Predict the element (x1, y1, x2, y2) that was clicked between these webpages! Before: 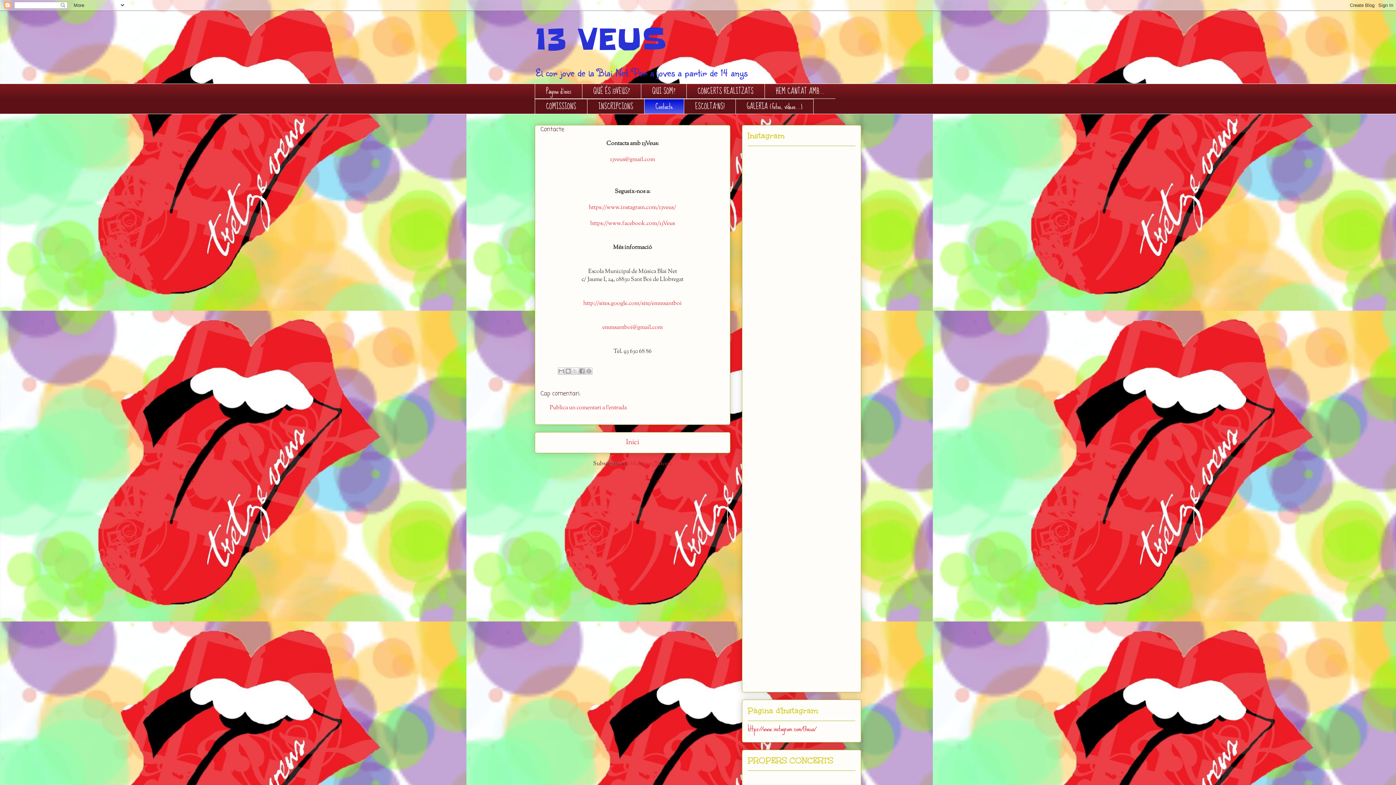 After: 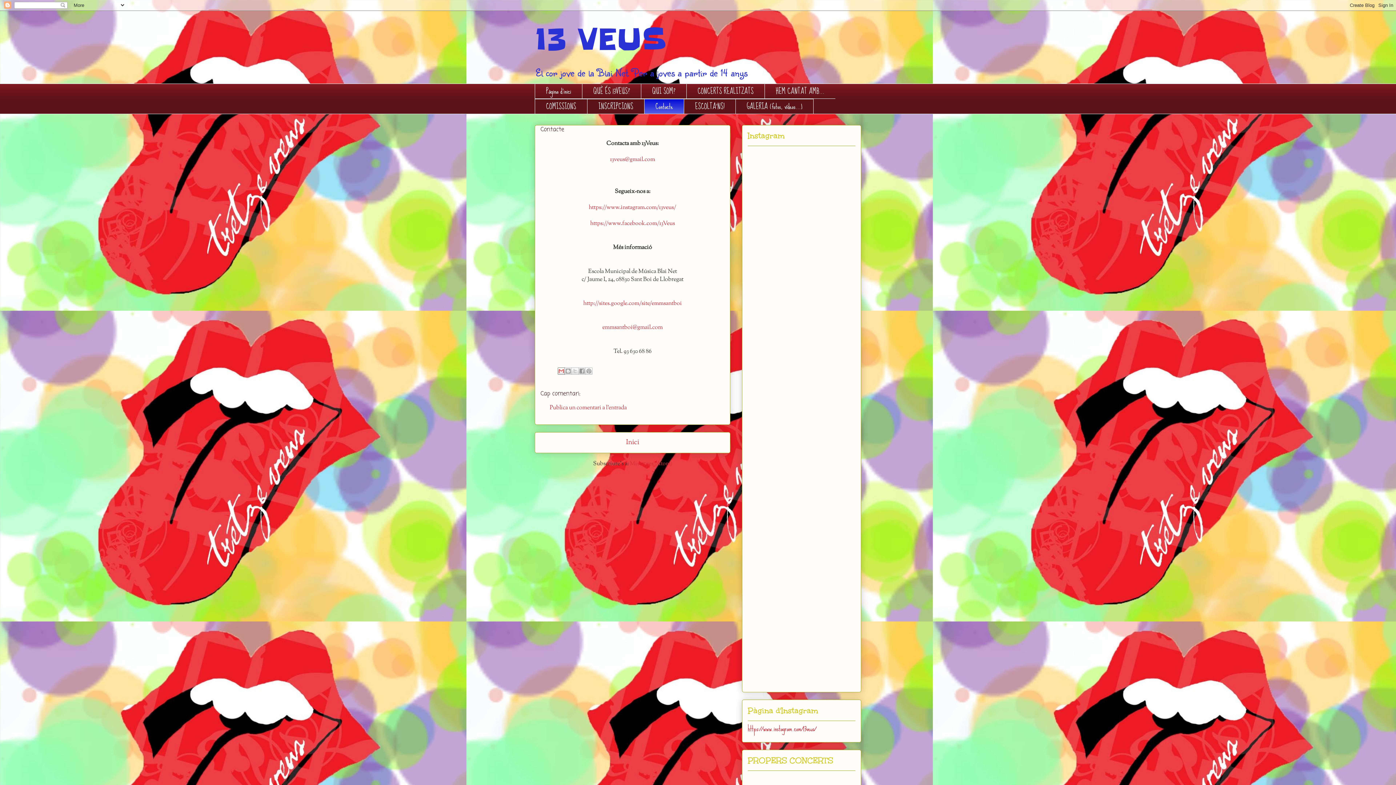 Action: label: Envia per correu electrònic bbox: (557, 367, 565, 374)